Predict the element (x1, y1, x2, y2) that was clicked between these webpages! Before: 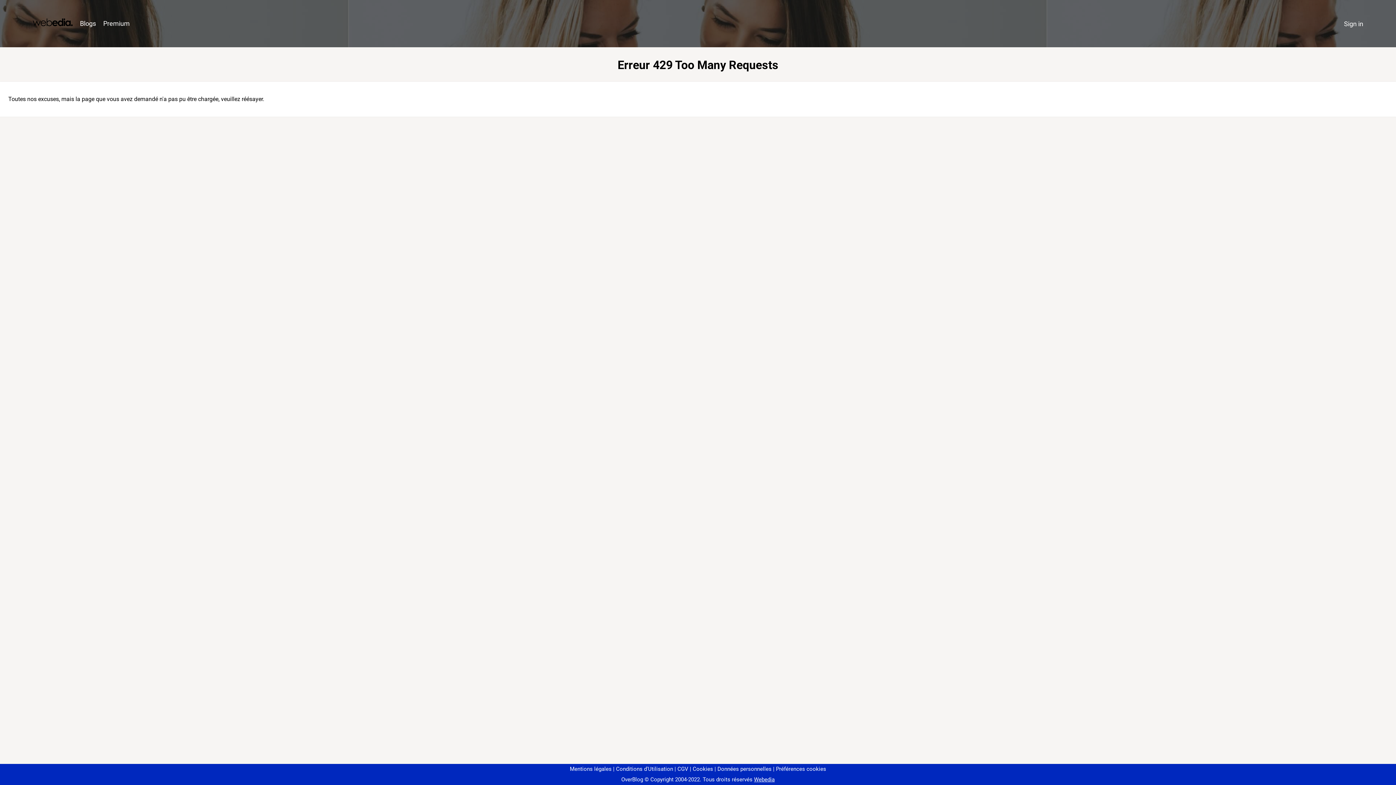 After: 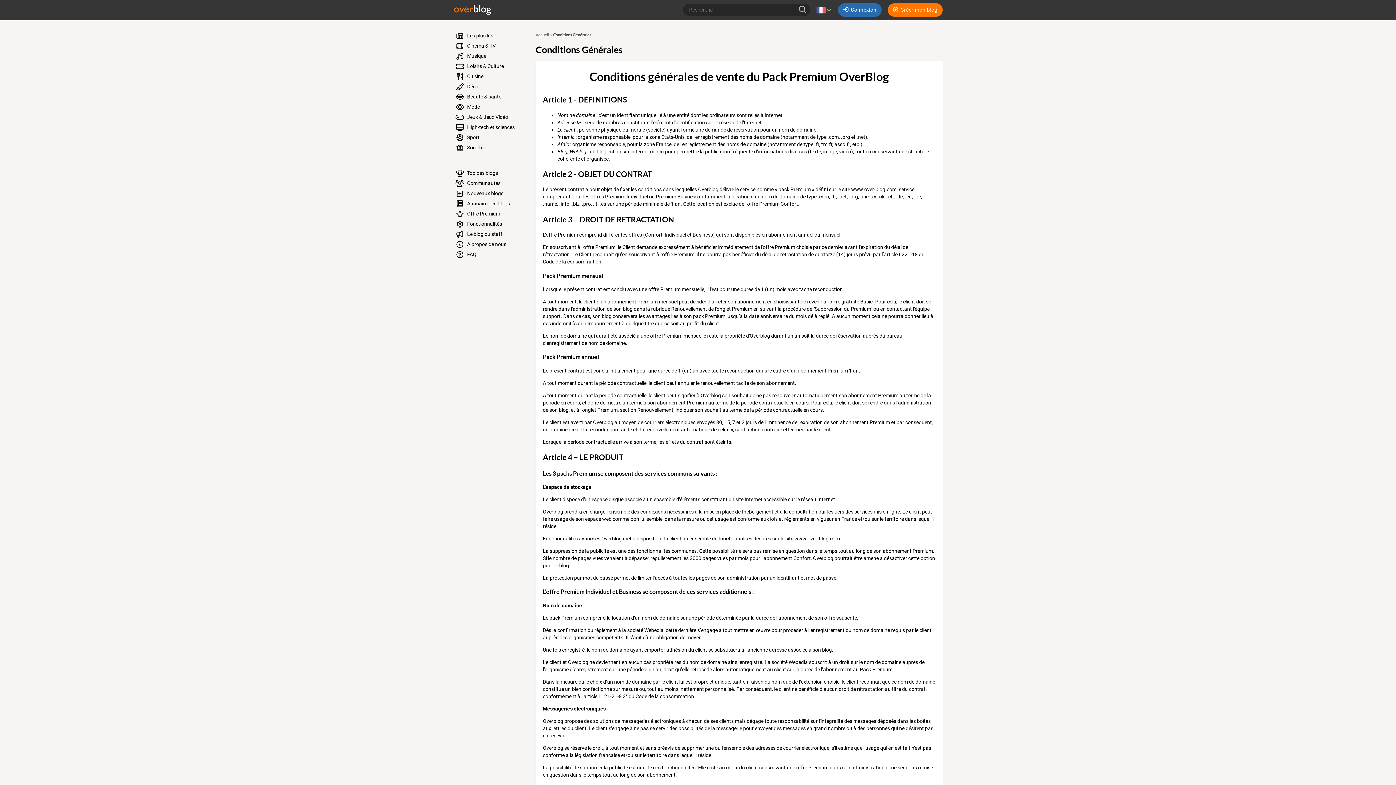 Action: label: CGV bbox: (674, 766, 688, 772)